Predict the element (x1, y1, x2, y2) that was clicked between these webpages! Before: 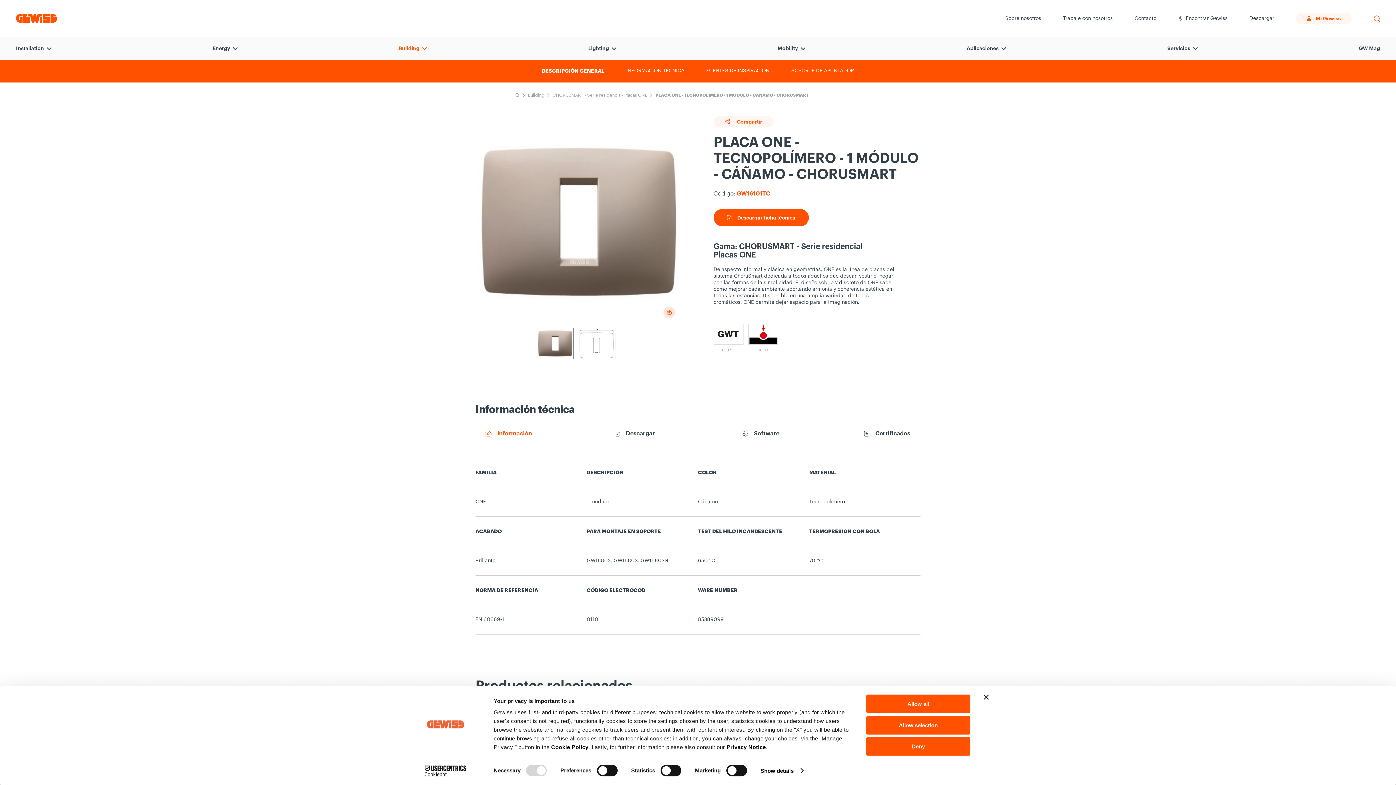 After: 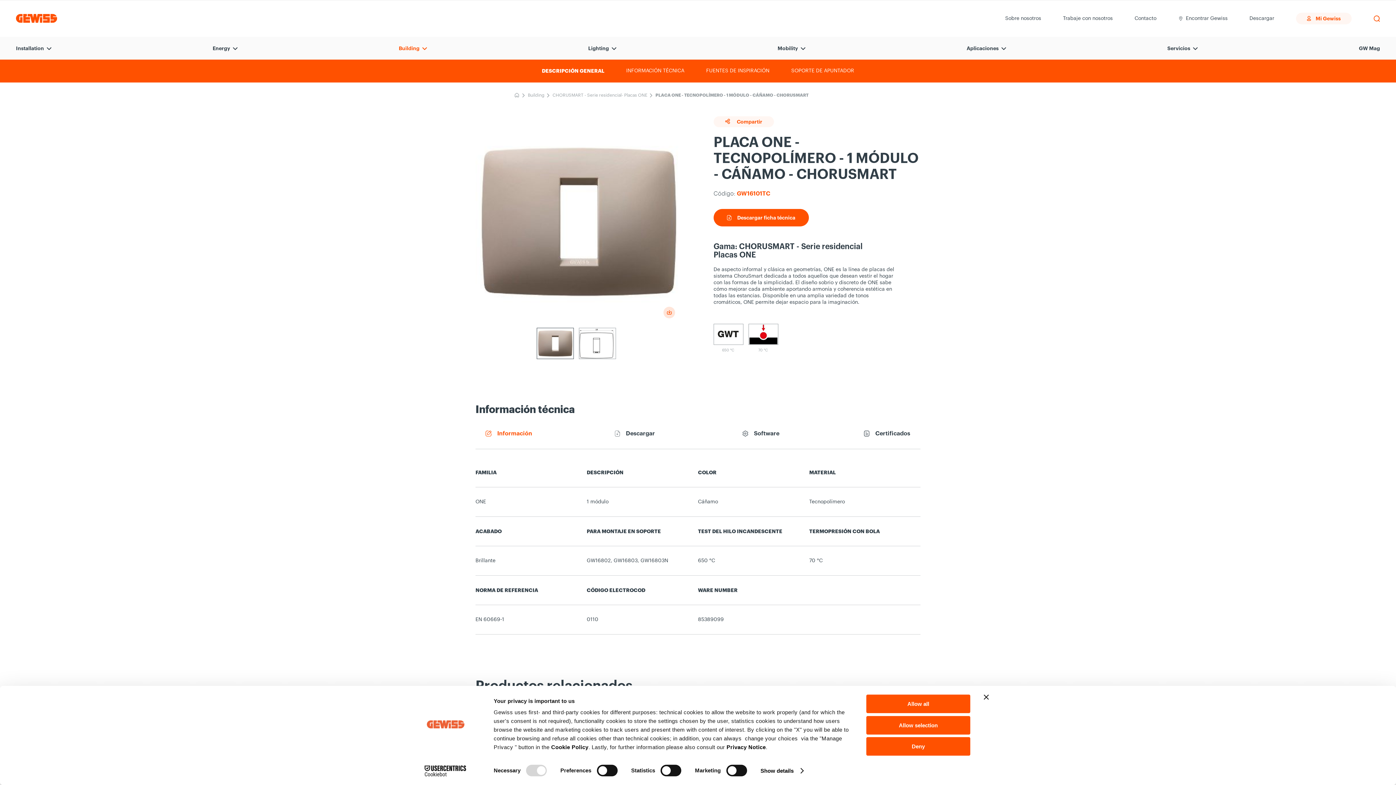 Action: bbox: (663, 306, 675, 318)